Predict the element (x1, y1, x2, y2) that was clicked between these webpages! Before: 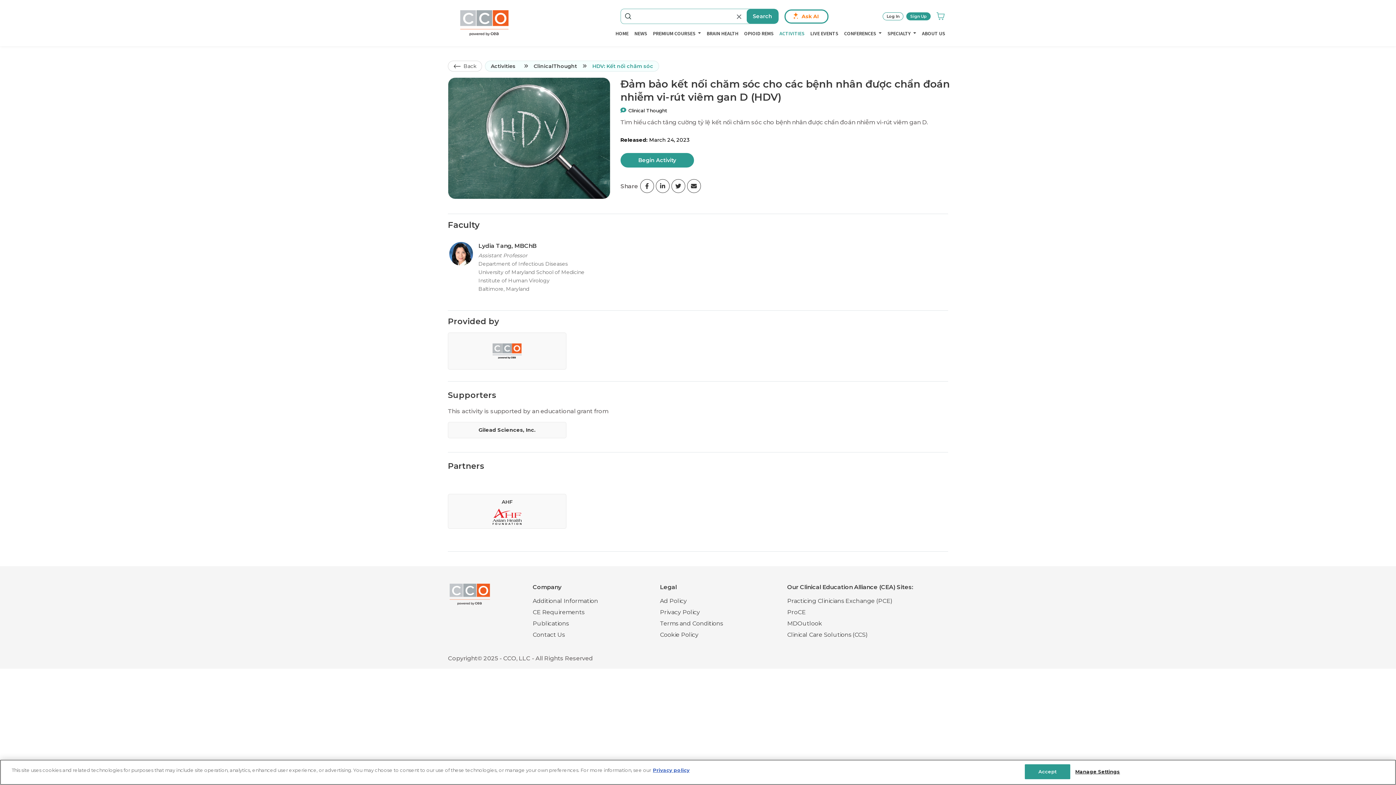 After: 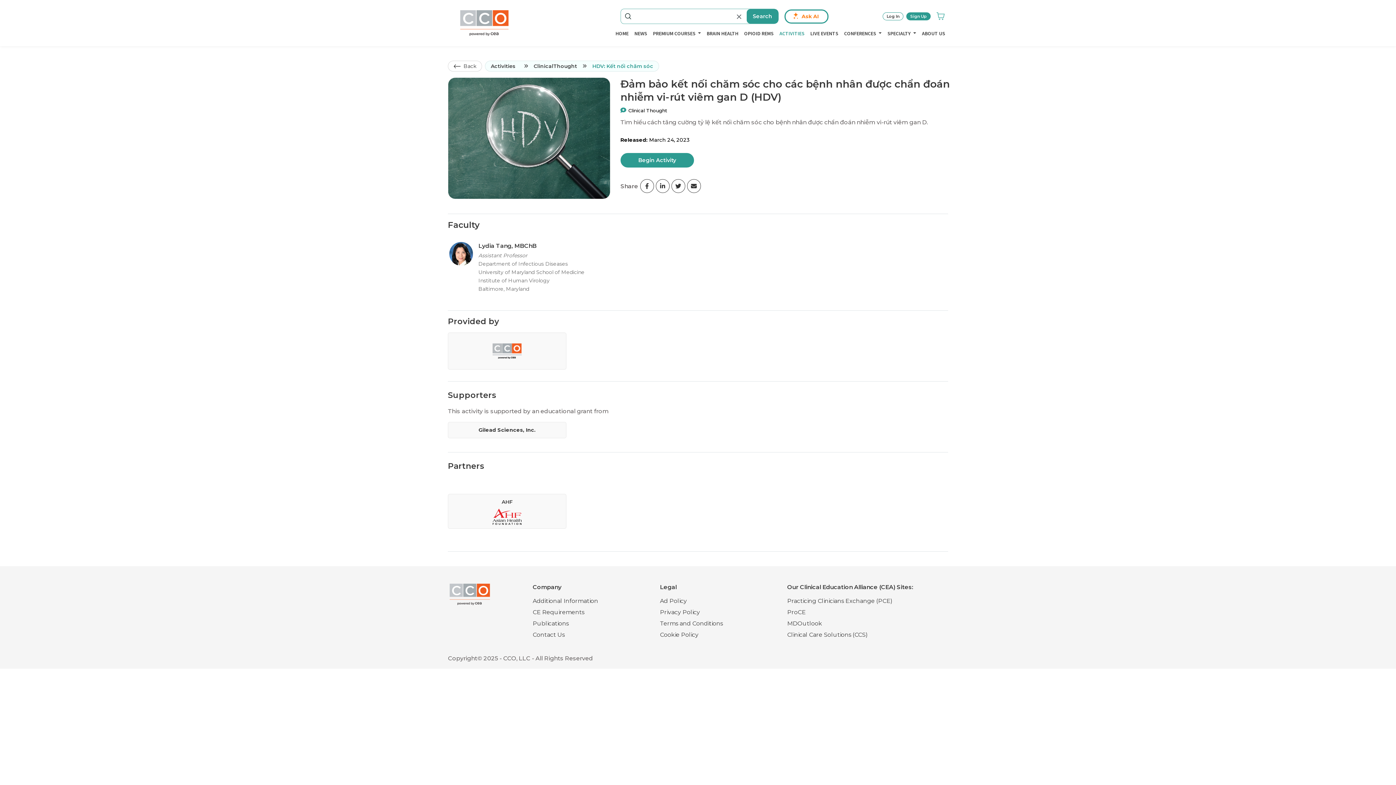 Action: label: Accept bbox: (1025, 764, 1070, 779)